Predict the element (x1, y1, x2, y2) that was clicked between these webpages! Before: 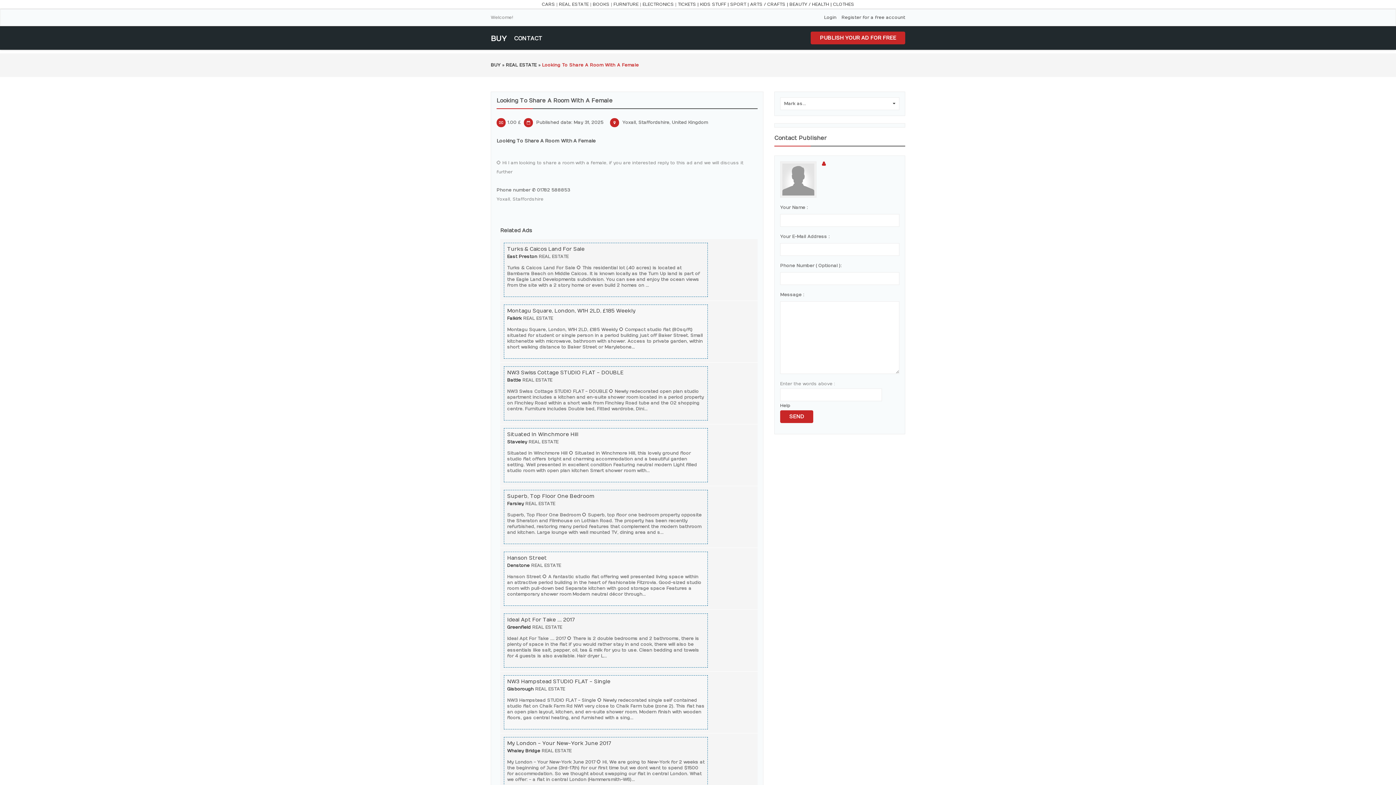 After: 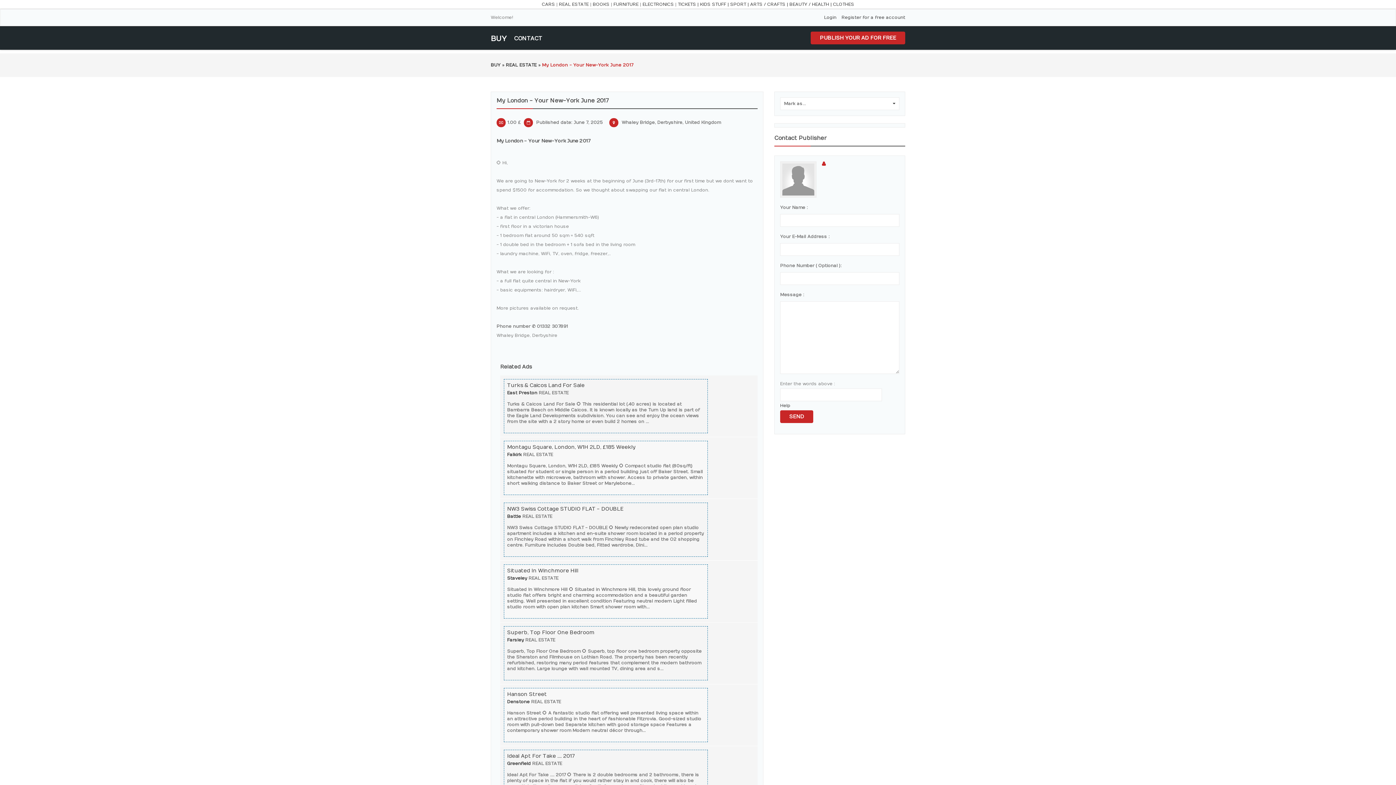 Action: label: My London - Your New-York June 2017 bbox: (507, 740, 611, 746)